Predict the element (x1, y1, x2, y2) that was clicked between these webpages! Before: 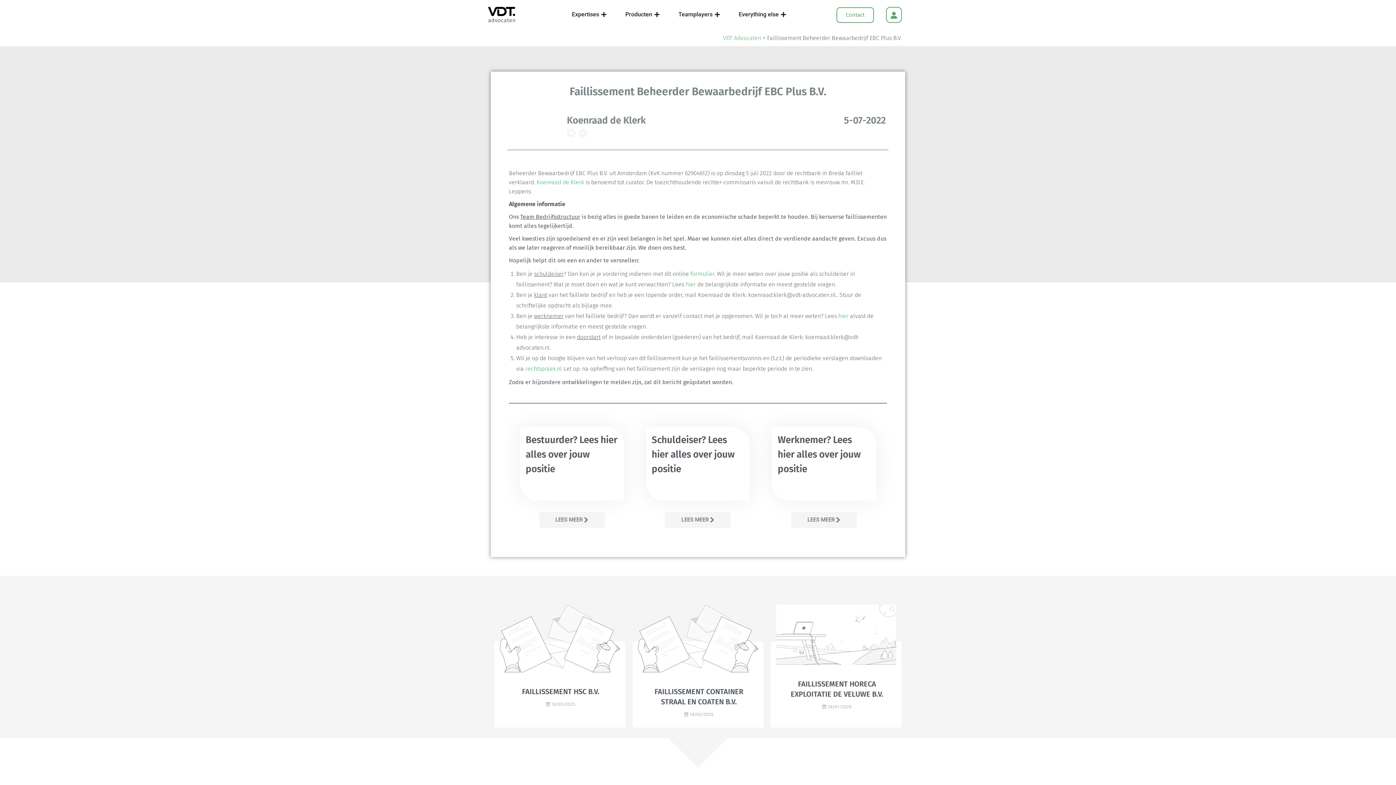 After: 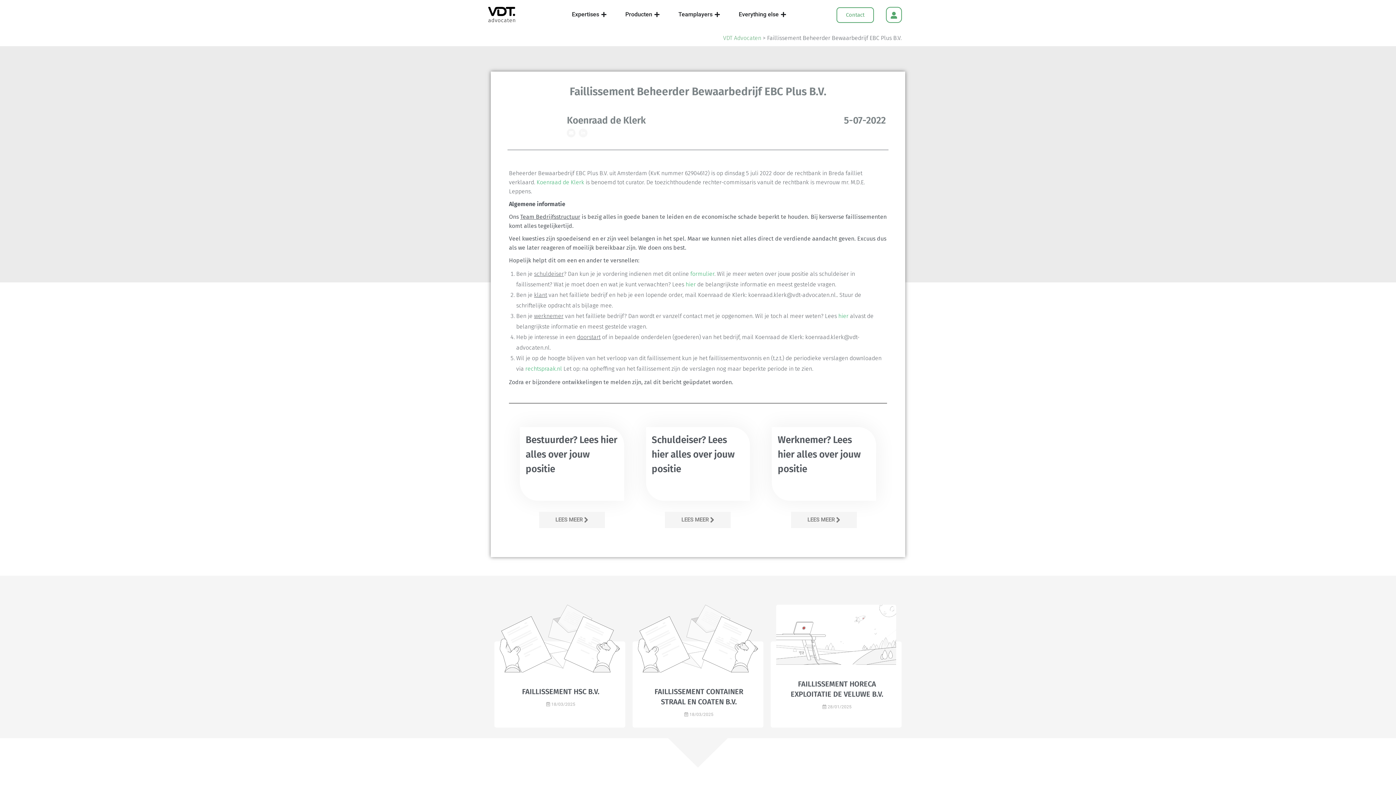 Action: label: Linkedin bbox: (579, 128, 587, 137)